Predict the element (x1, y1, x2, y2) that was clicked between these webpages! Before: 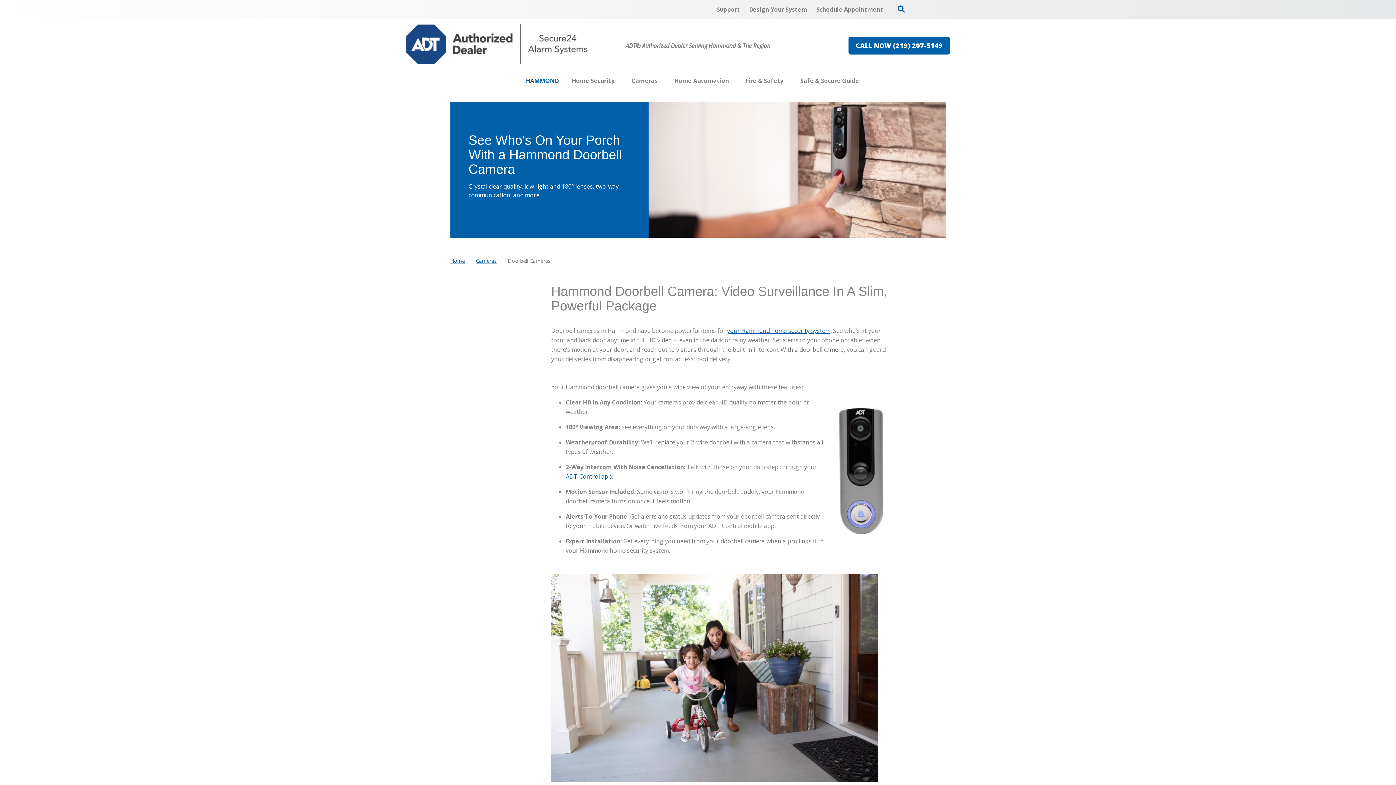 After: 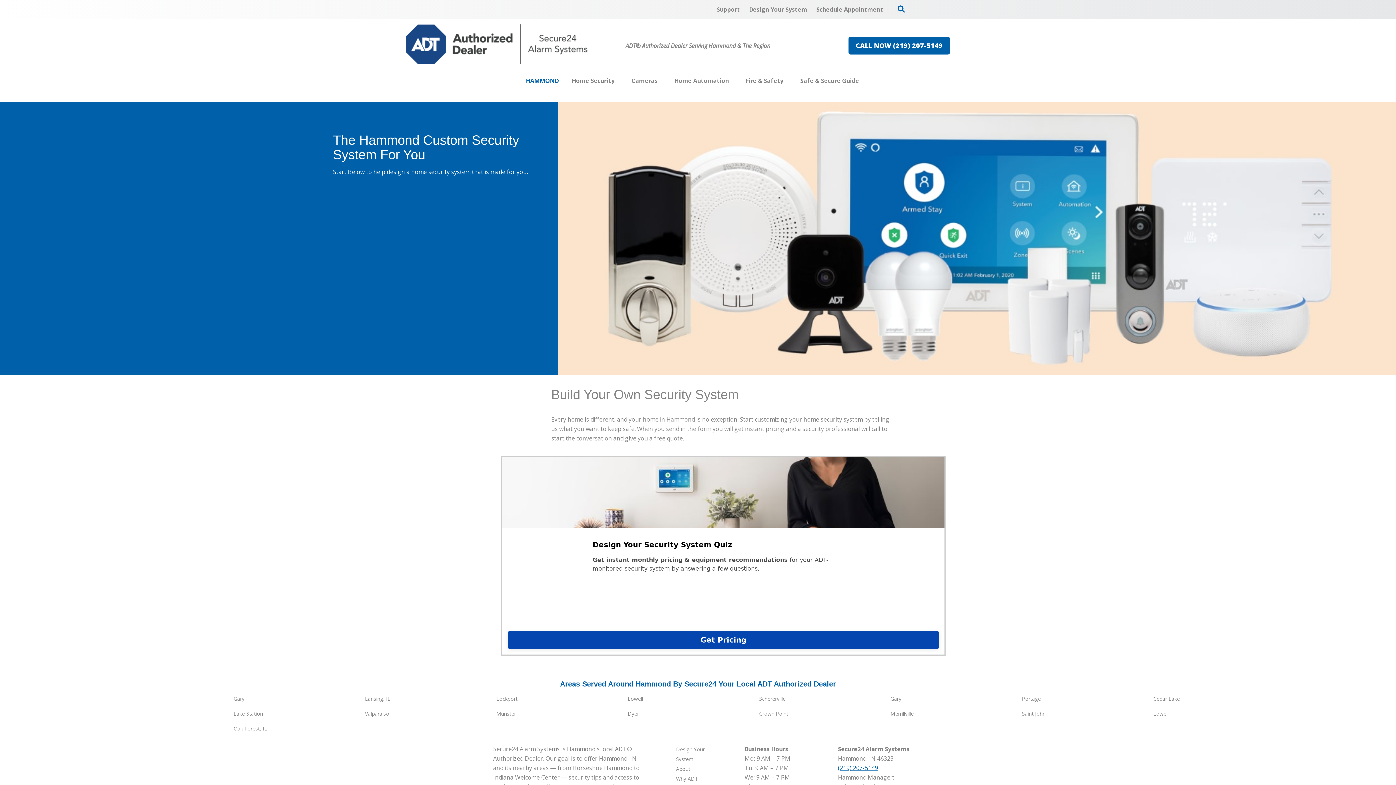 Action: label: Design Your System bbox: (745, 1, 811, 17)